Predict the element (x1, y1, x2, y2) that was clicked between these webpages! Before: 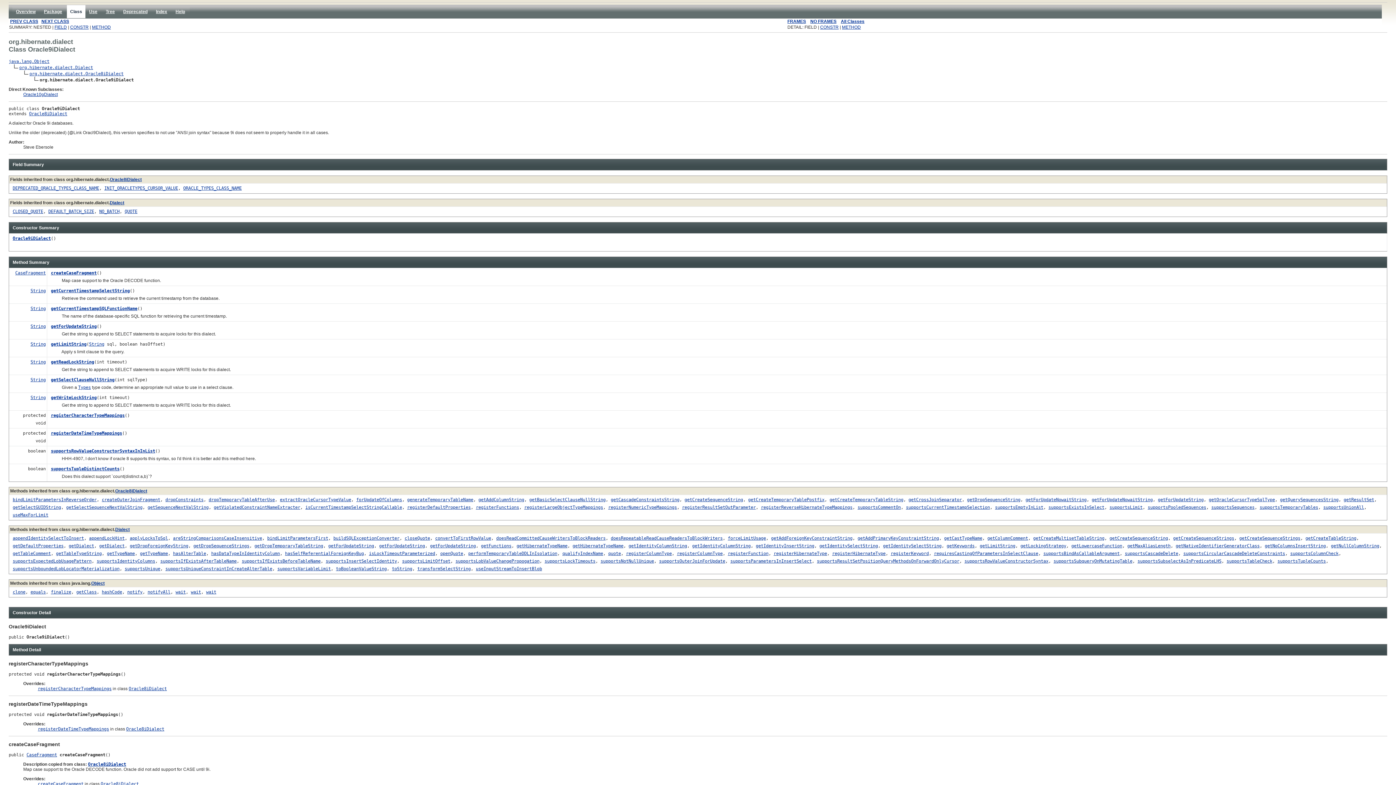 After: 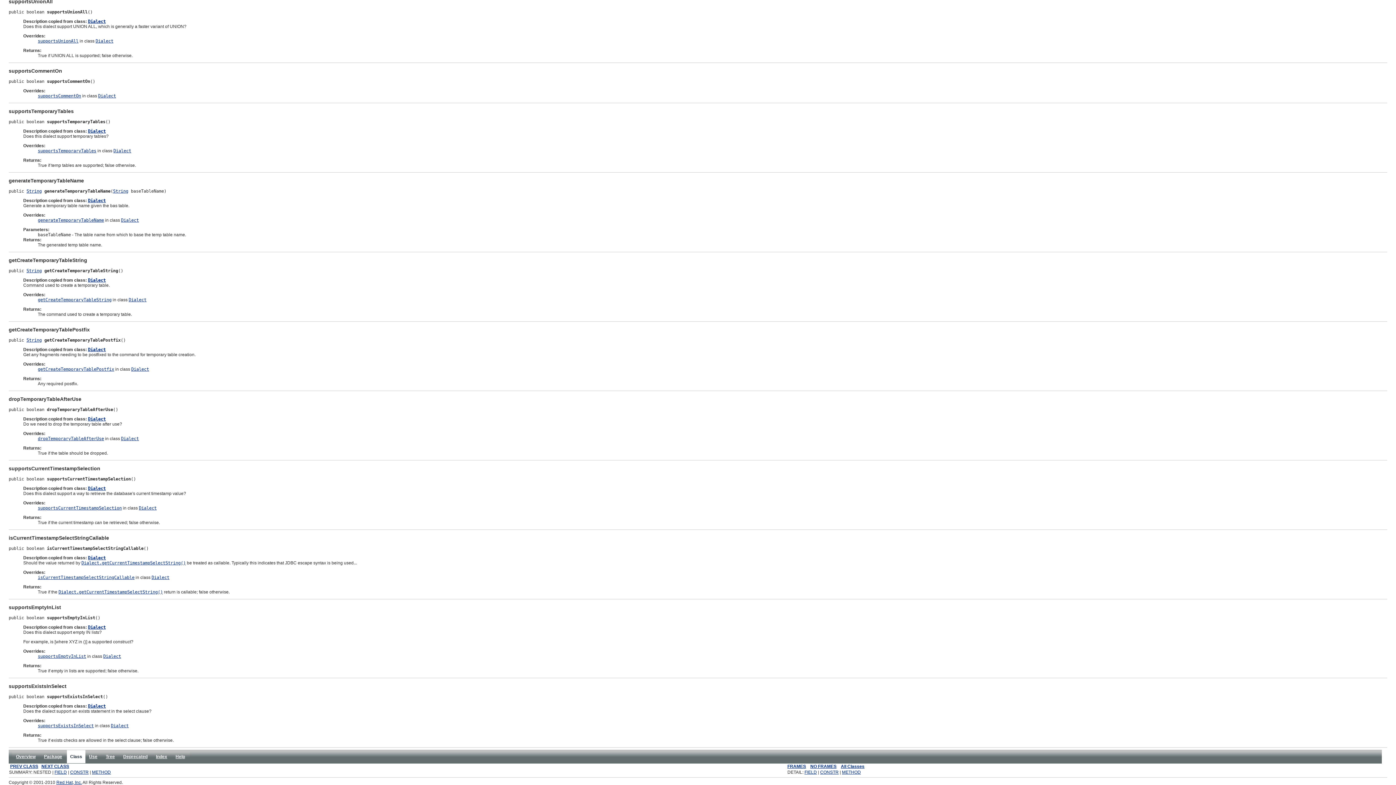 Action: bbox: (995, 505, 1043, 510) label: supportsEmptyInList